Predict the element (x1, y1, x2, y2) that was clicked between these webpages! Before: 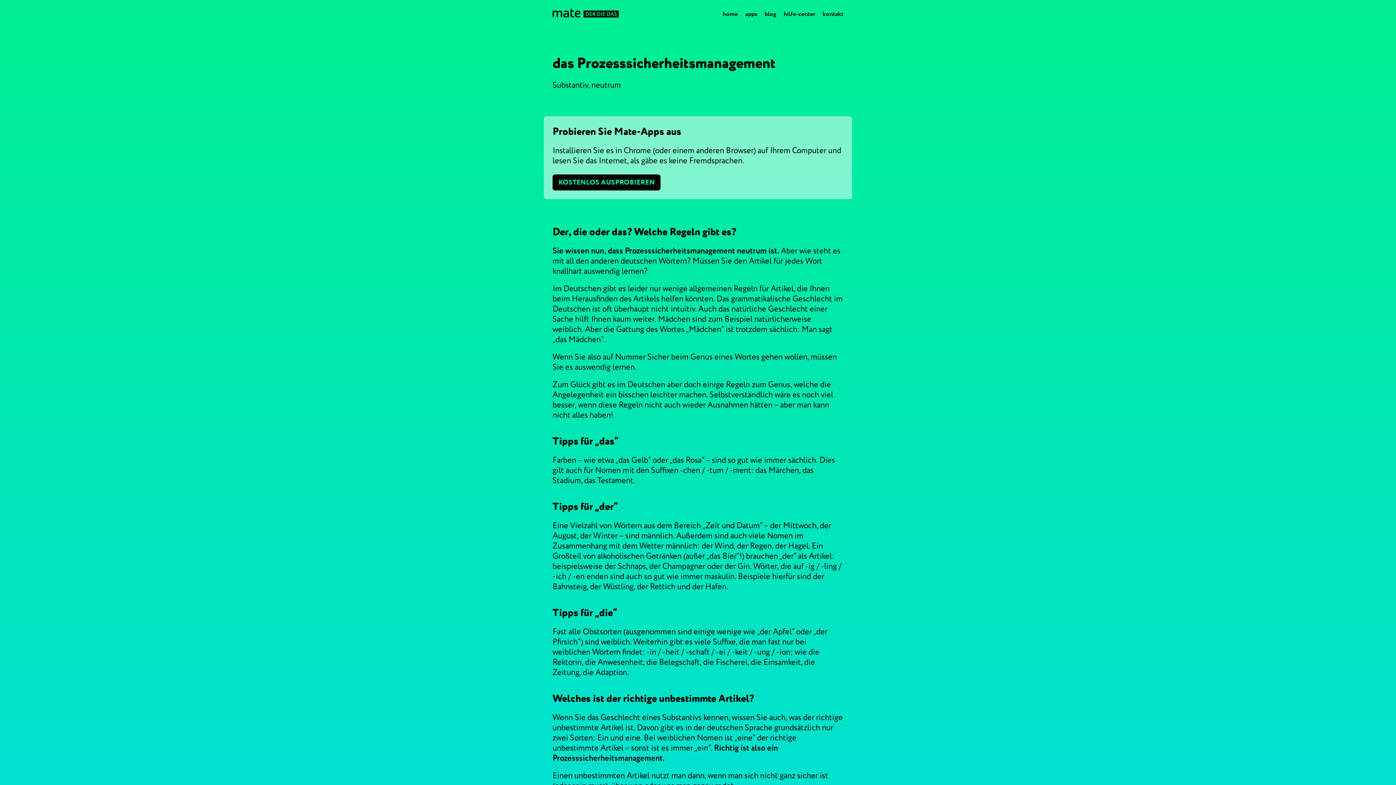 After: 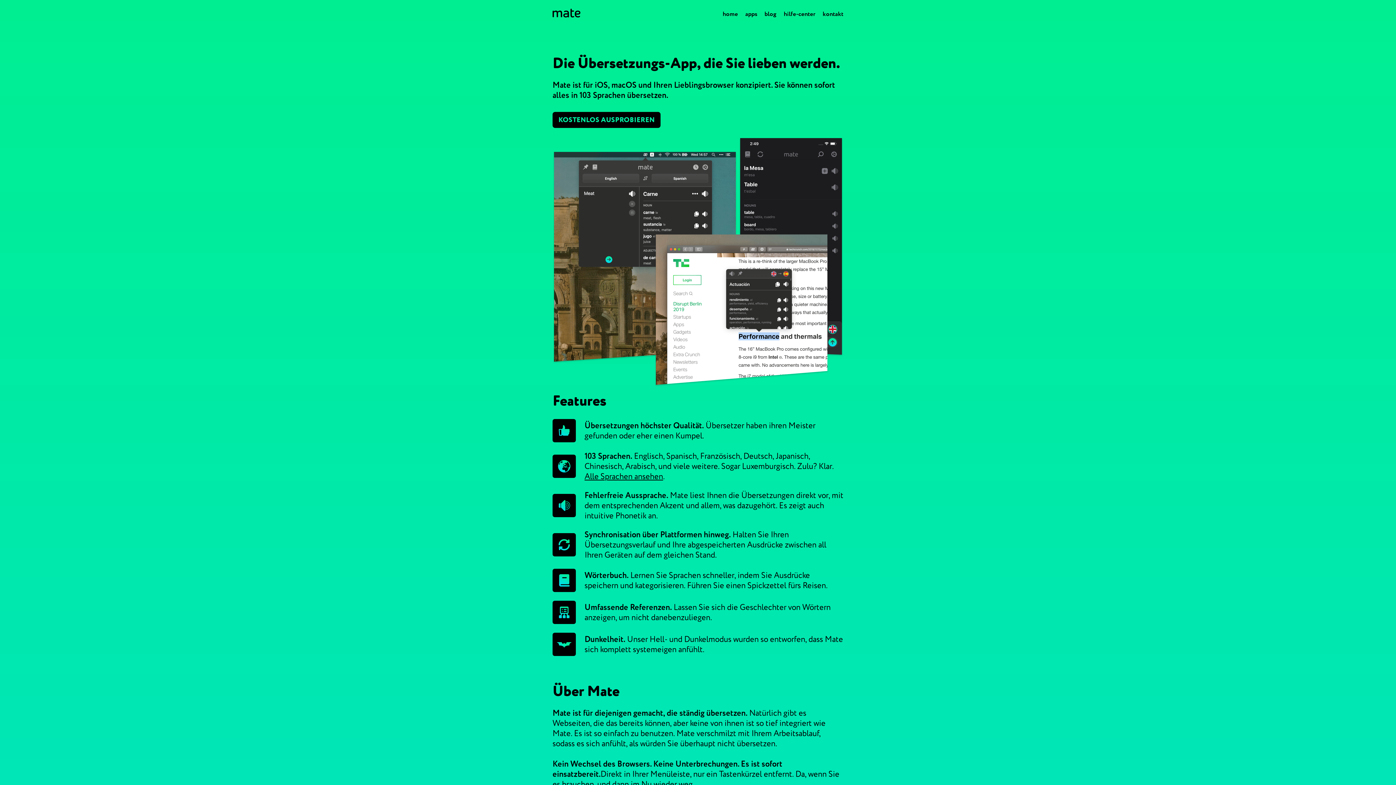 Action: bbox: (552, 174, 660, 190) label: KOSTENLOS AUSPROBIEREN